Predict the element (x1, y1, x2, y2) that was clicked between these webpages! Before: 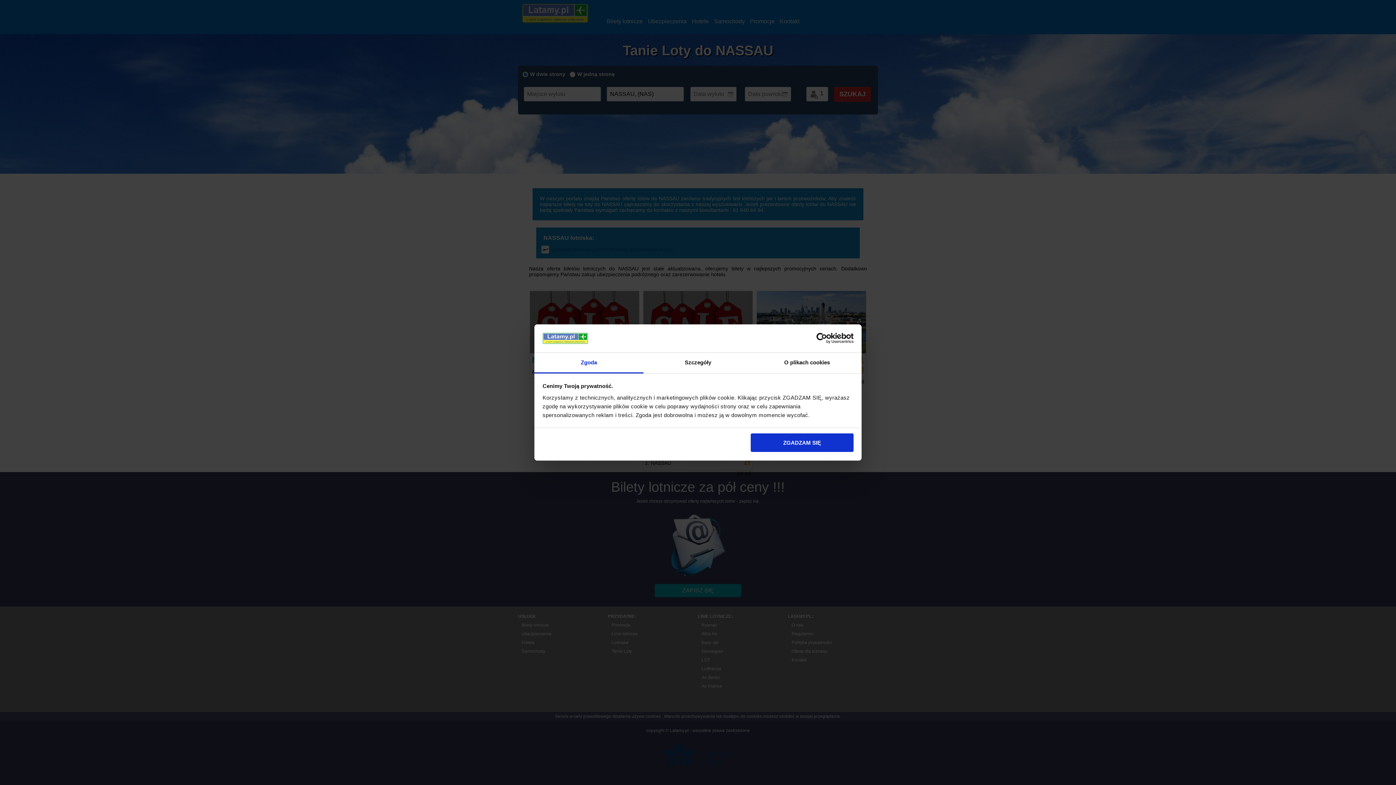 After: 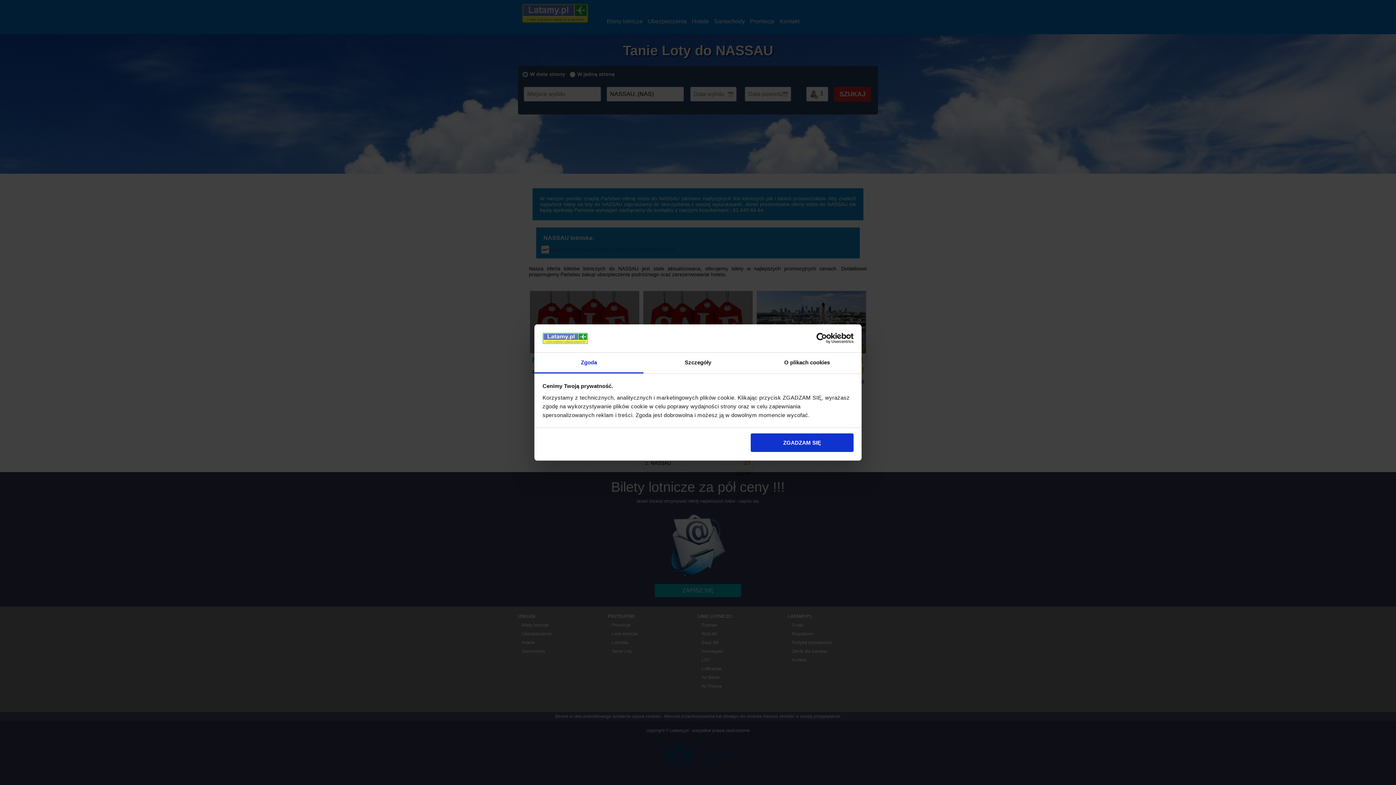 Action: label: Zgoda bbox: (534, 352, 643, 373)